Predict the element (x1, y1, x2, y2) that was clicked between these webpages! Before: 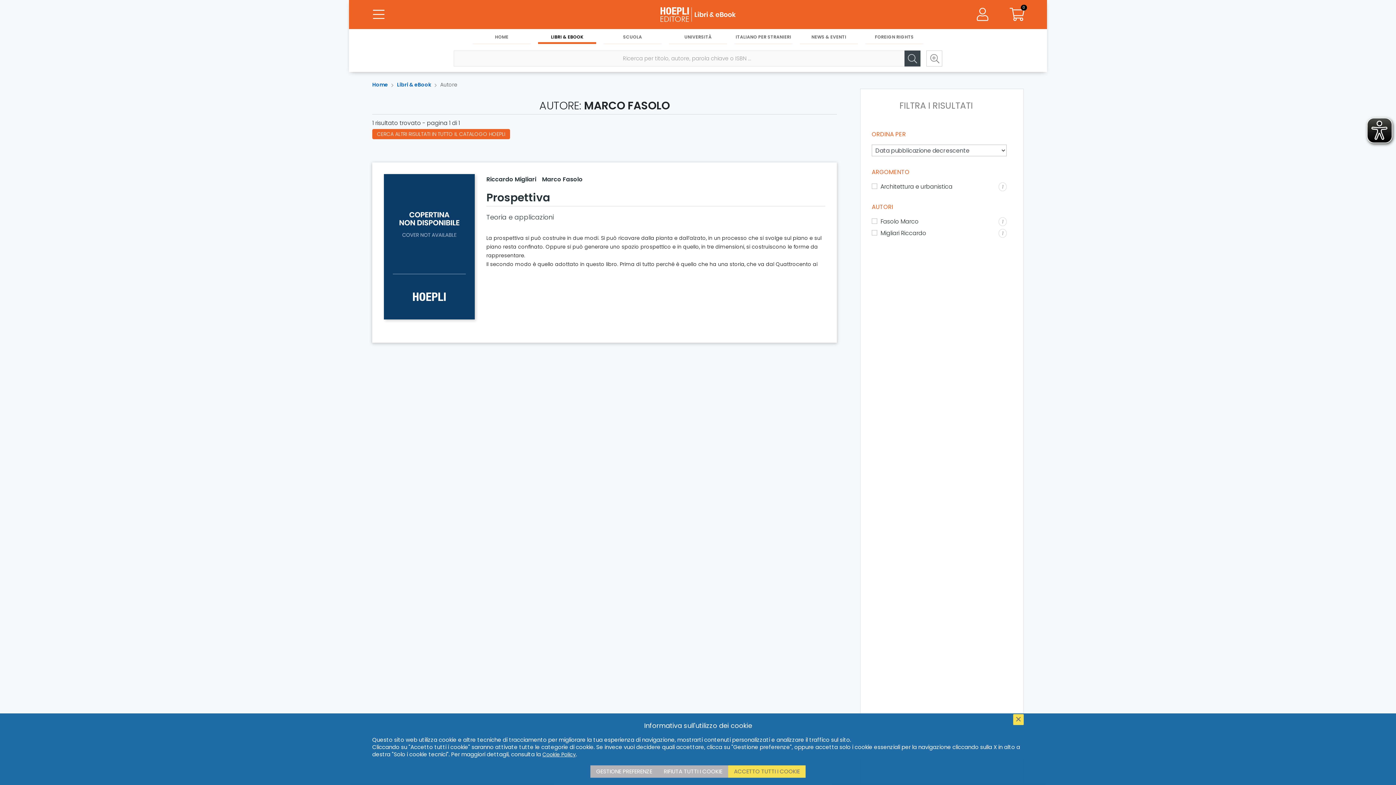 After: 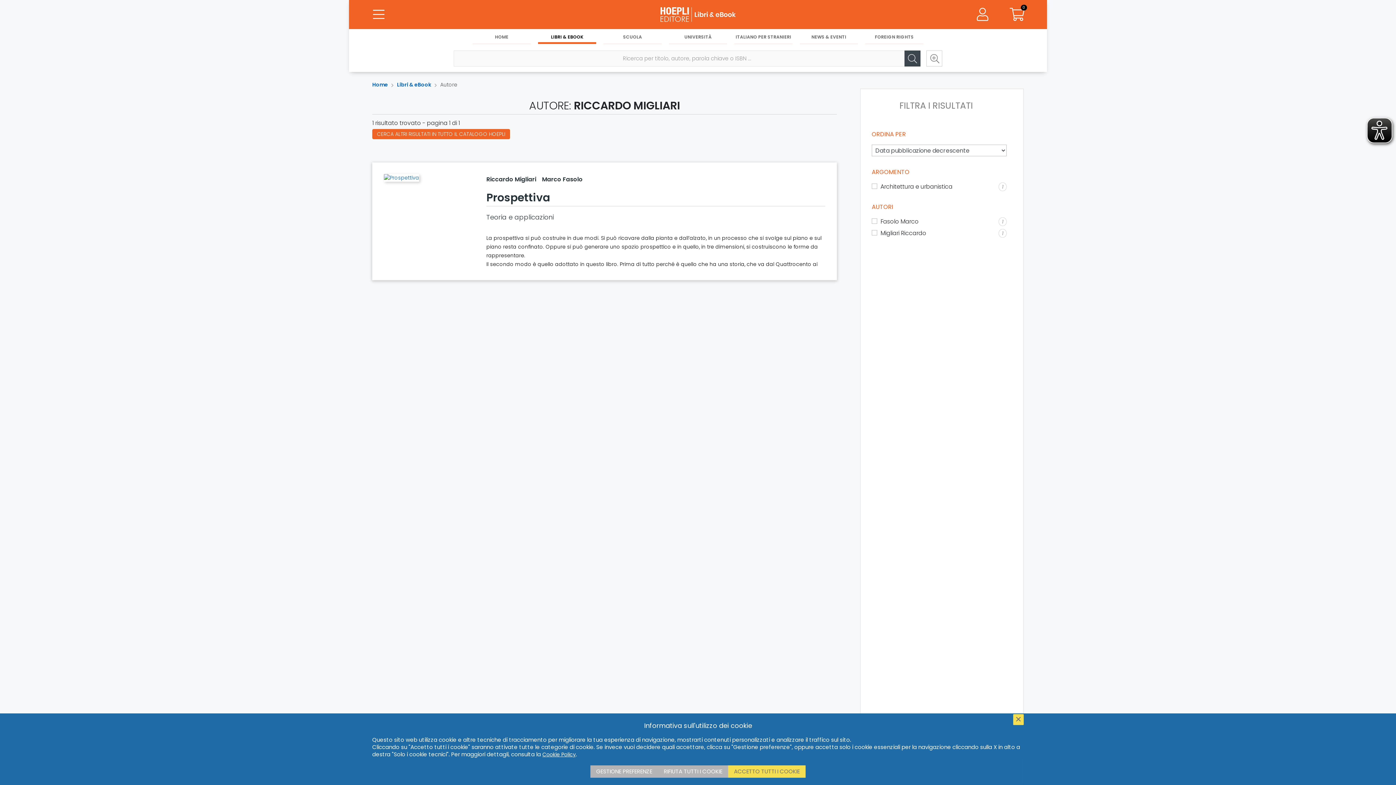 Action: label: Riccardo Migliari bbox: (486, 175, 536, 183)